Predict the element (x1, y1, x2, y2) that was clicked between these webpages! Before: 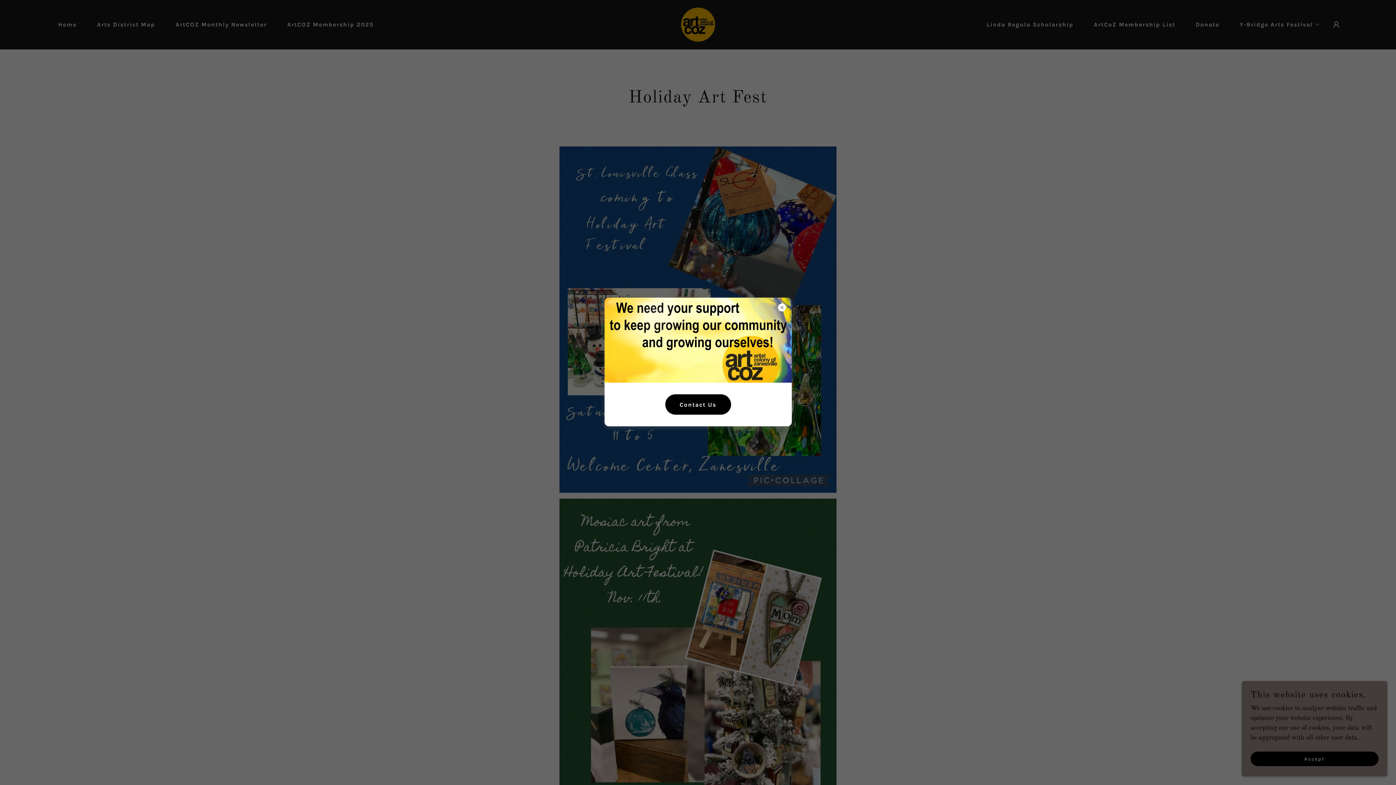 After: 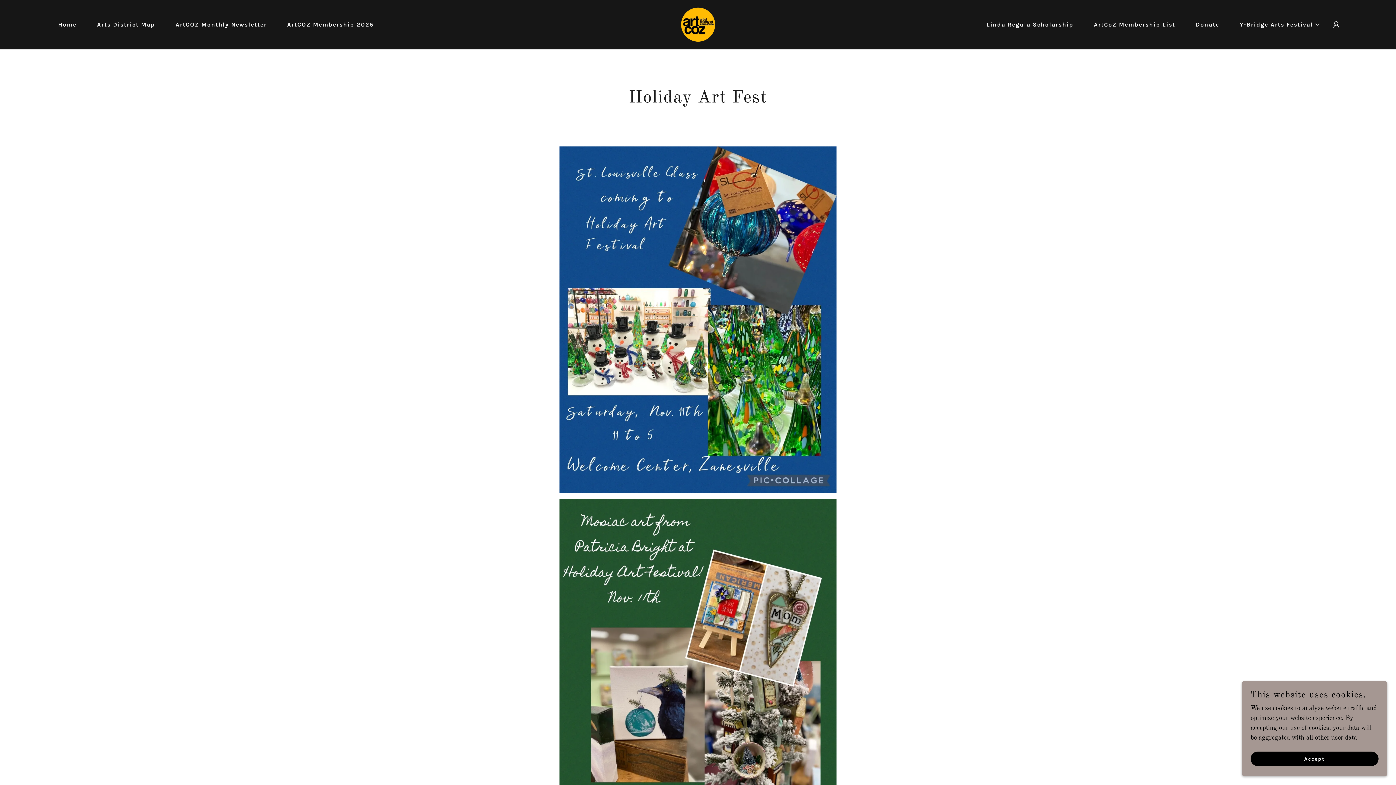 Action: label: Contact Us bbox: (665, 394, 731, 414)